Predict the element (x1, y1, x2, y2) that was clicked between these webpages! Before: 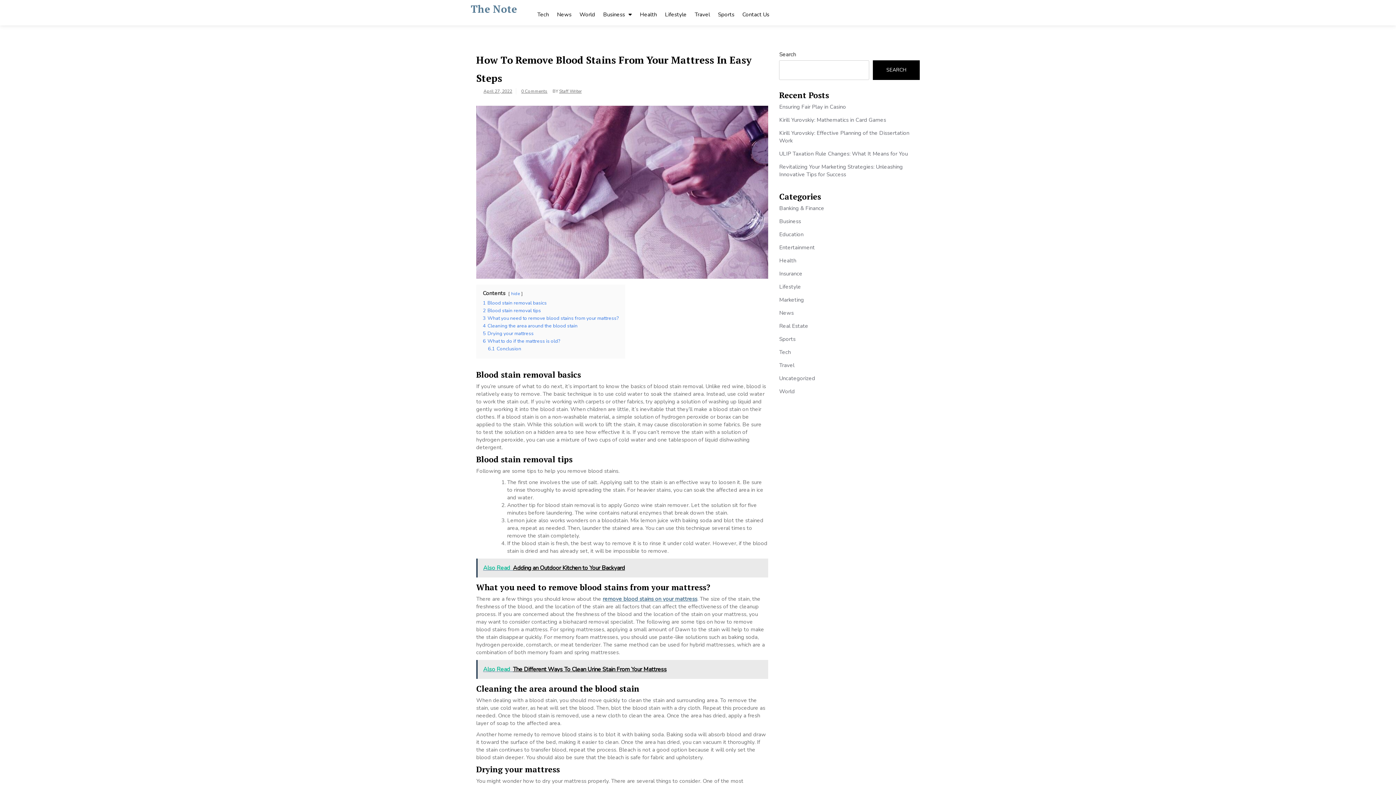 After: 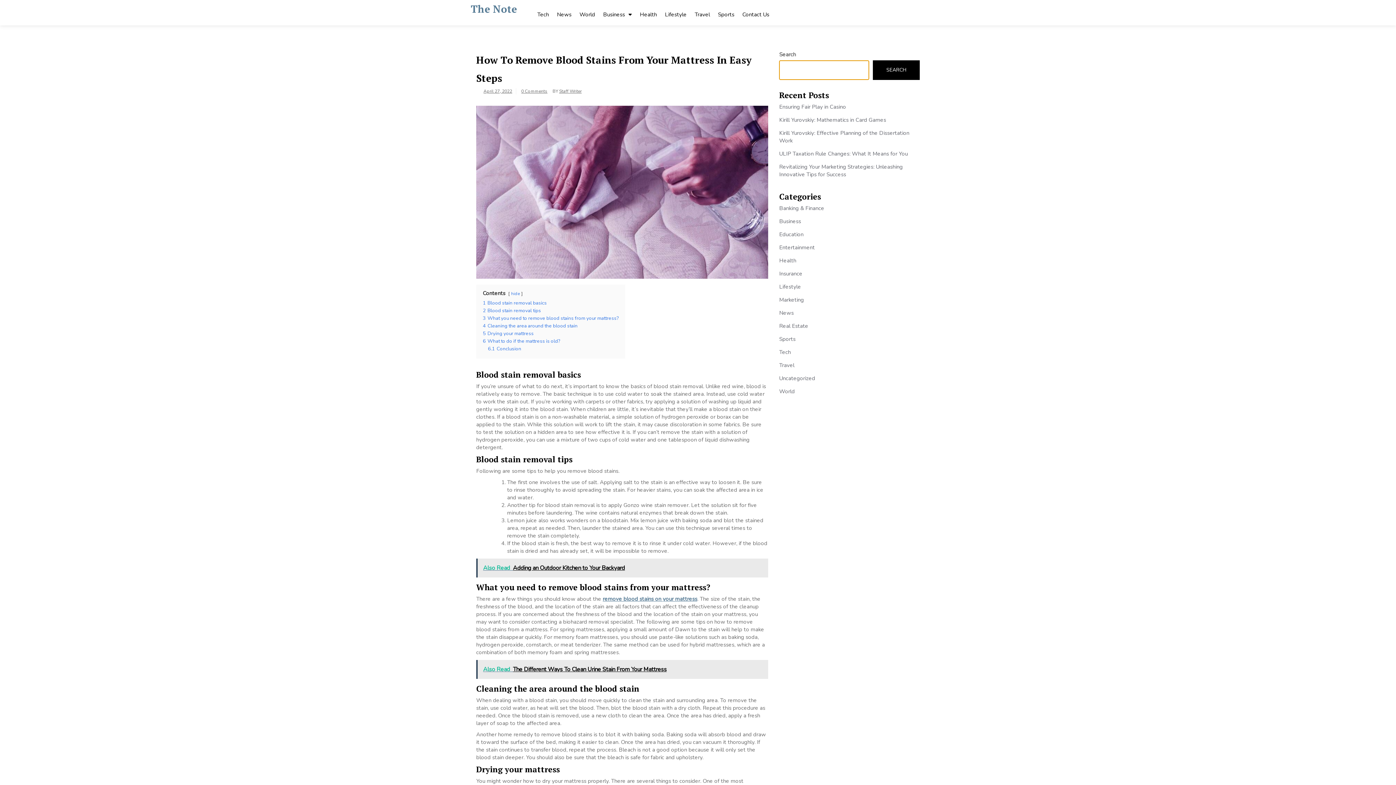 Action: bbox: (873, 60, 919, 80) label: Search